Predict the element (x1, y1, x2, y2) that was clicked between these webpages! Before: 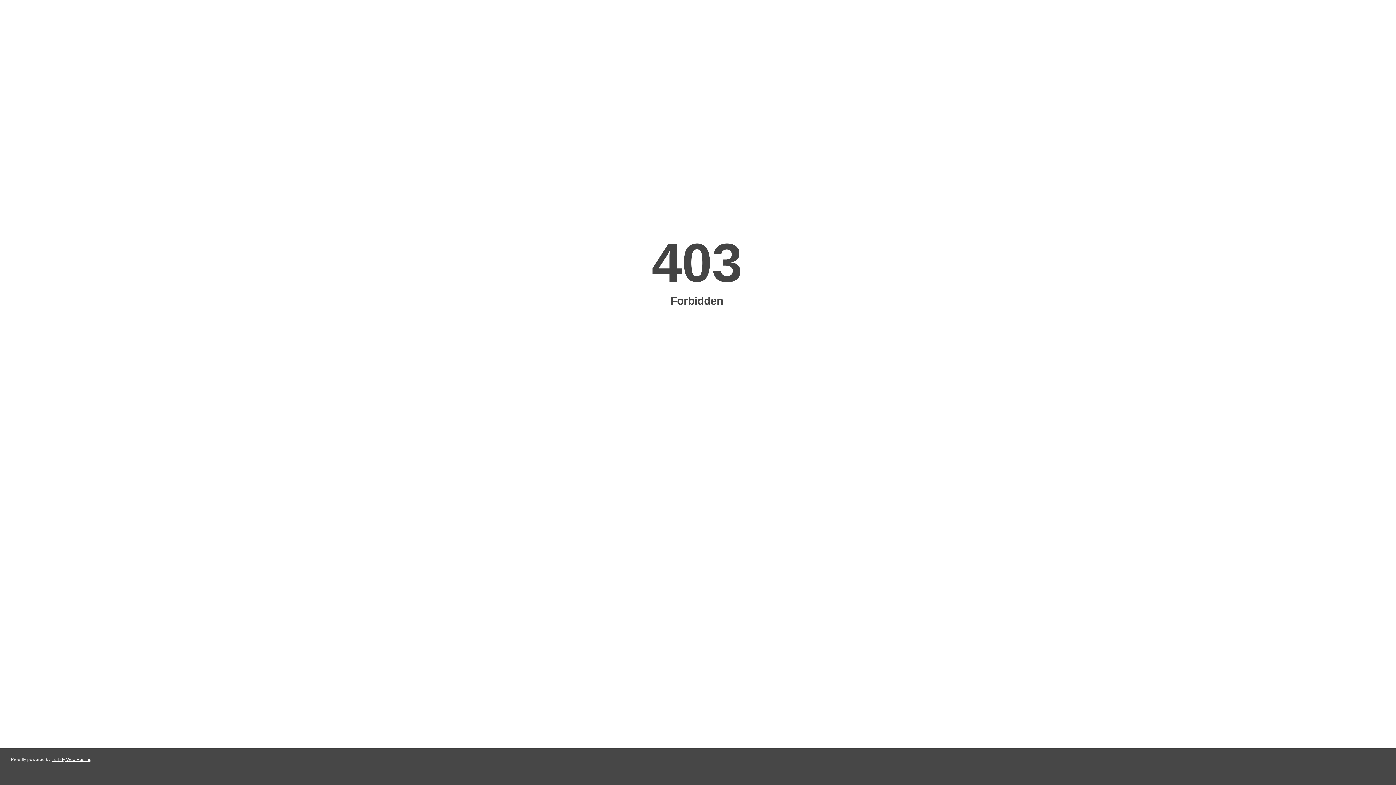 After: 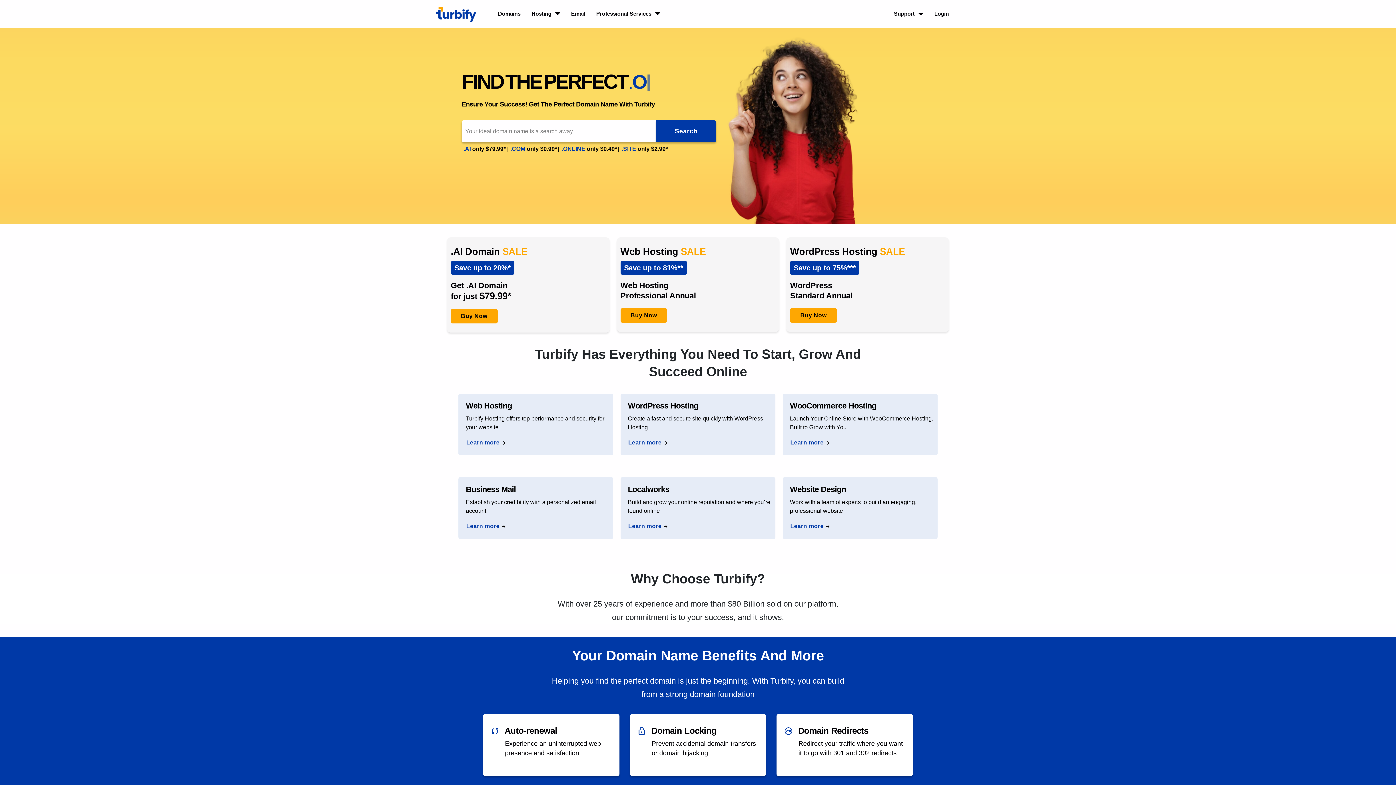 Action: bbox: (51, 757, 91, 762) label: Turbify Web Hosting